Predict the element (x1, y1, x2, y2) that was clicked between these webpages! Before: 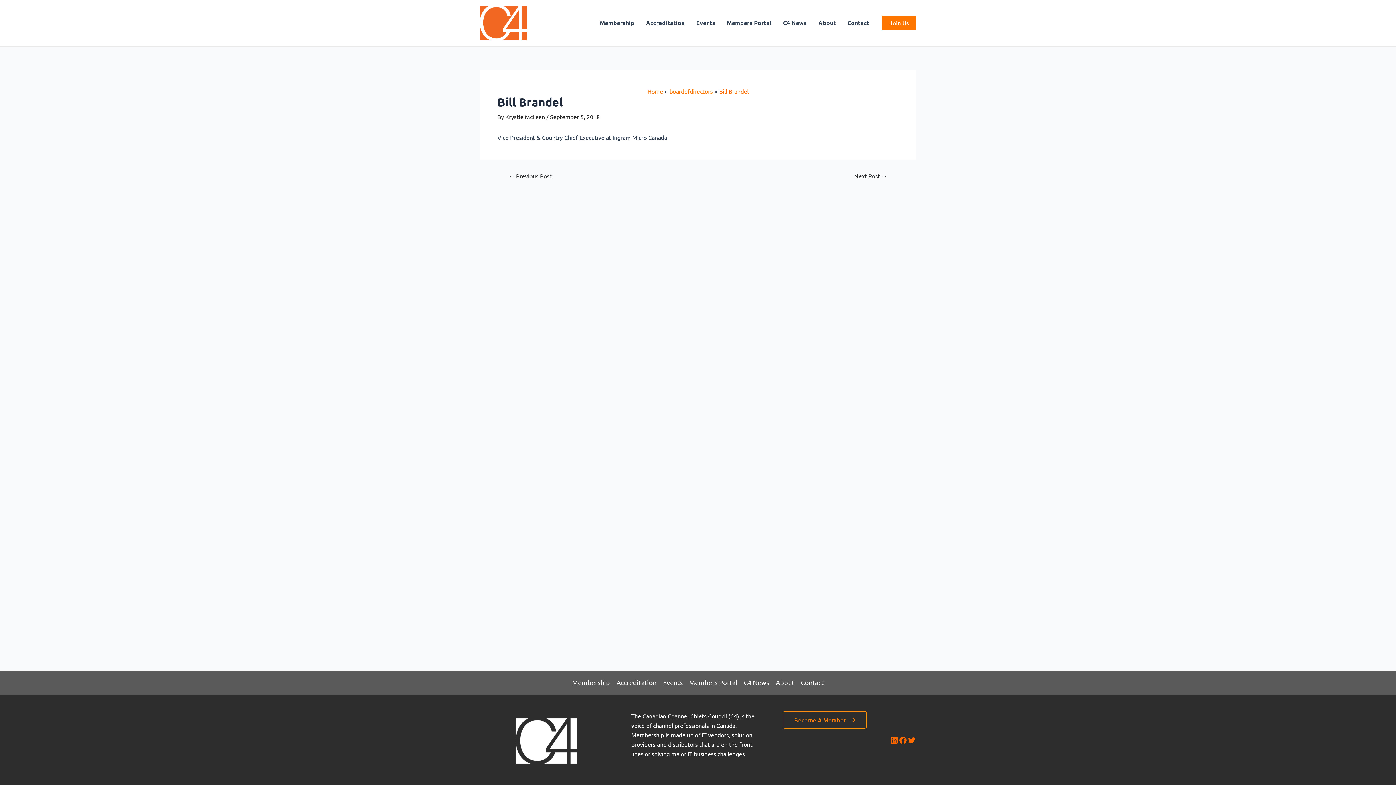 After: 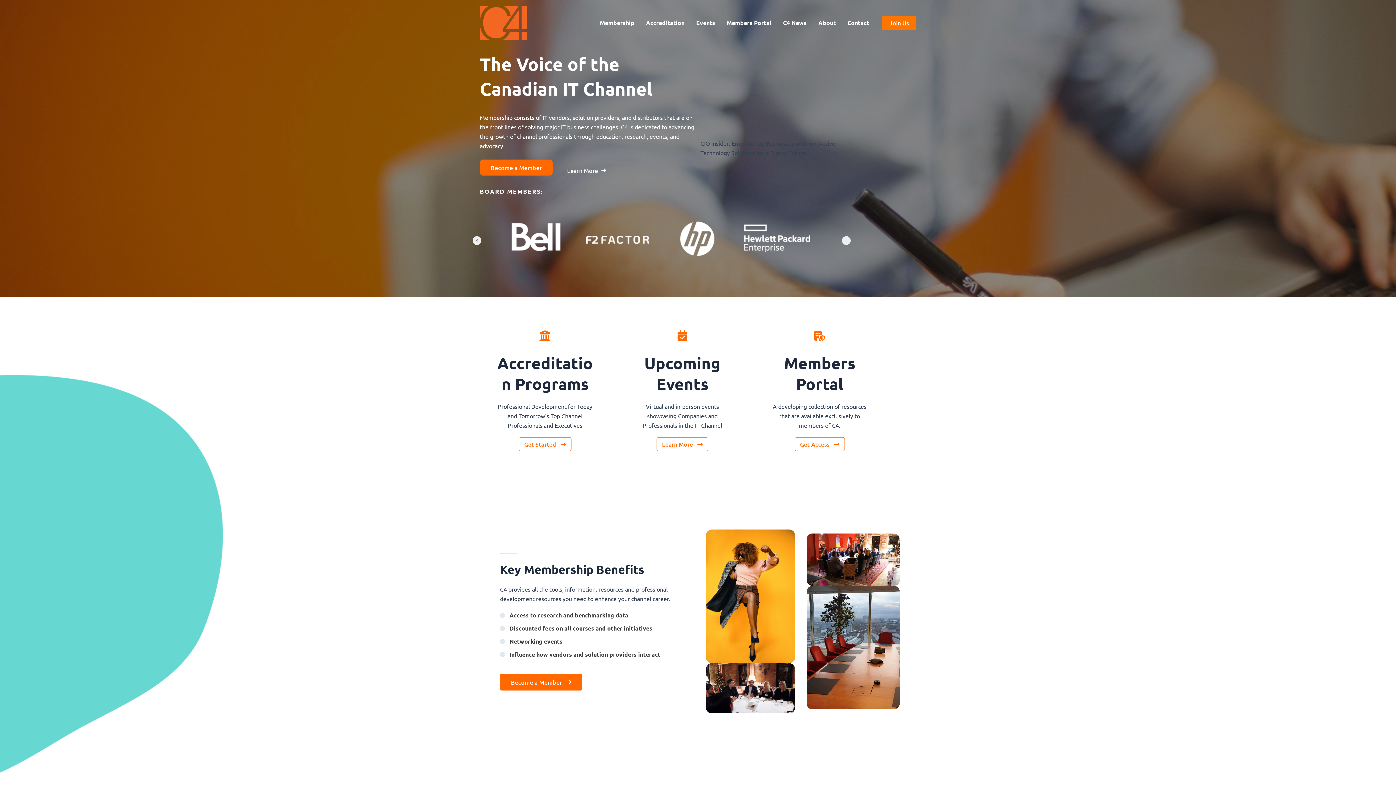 Action: bbox: (480, 18, 526, 25)